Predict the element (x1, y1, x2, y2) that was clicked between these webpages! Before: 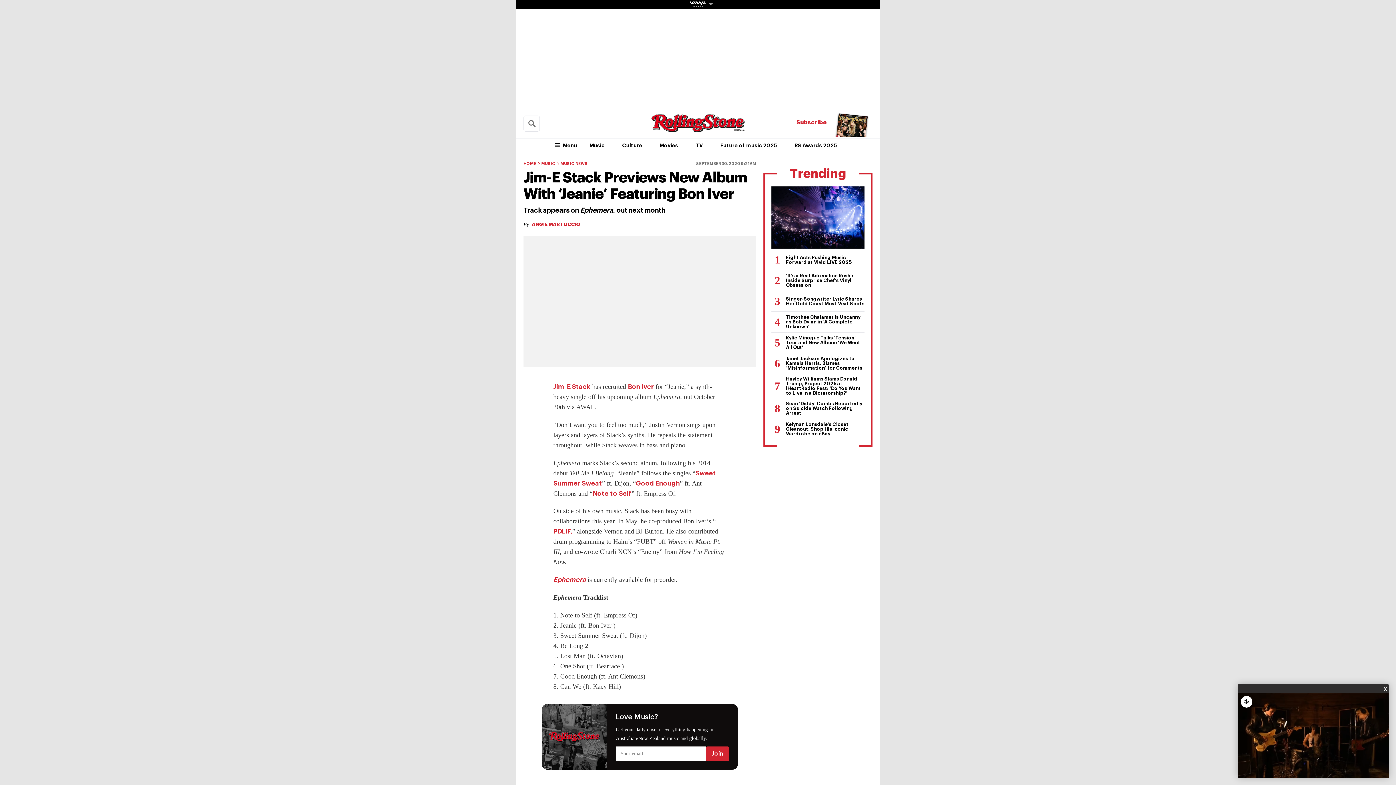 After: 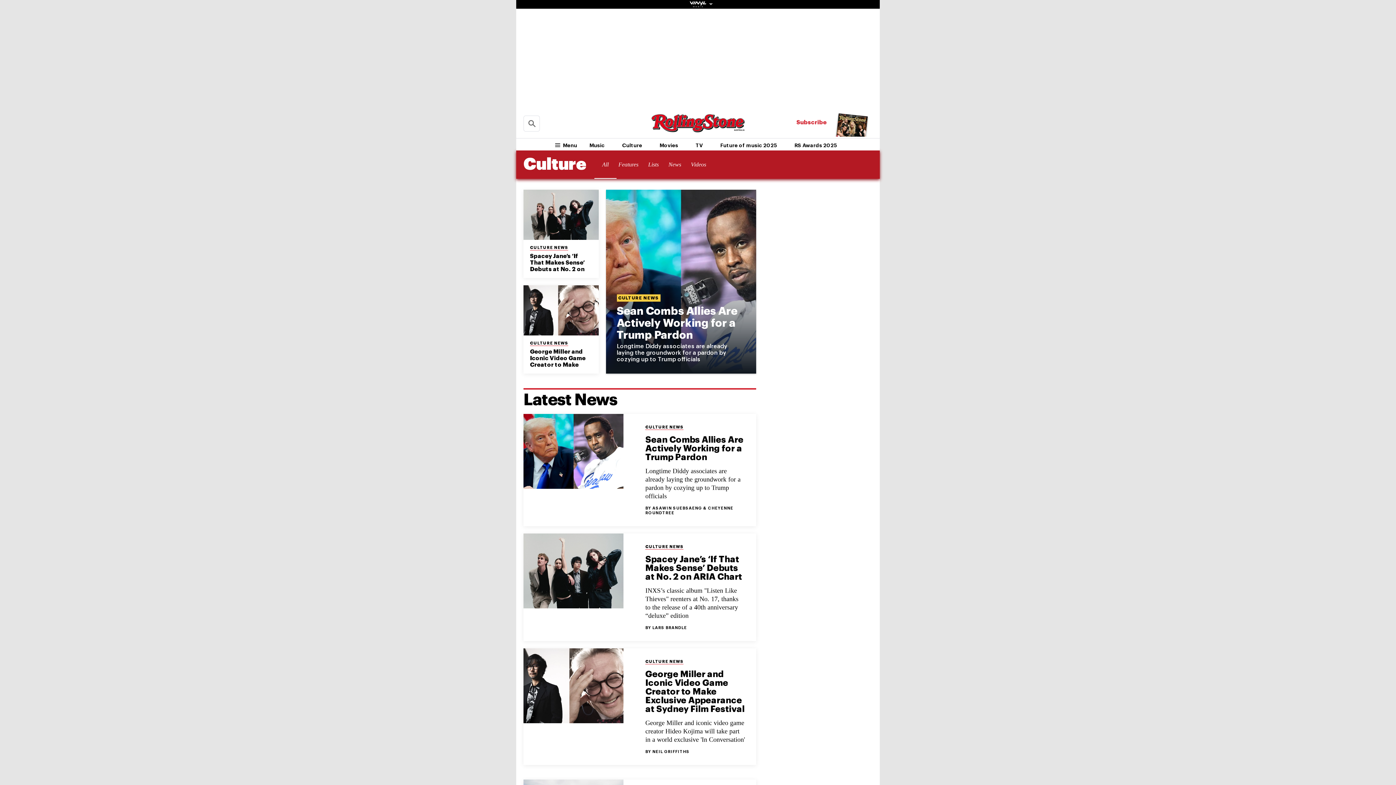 Action: bbox: (613, 139, 651, 151) label: Culture